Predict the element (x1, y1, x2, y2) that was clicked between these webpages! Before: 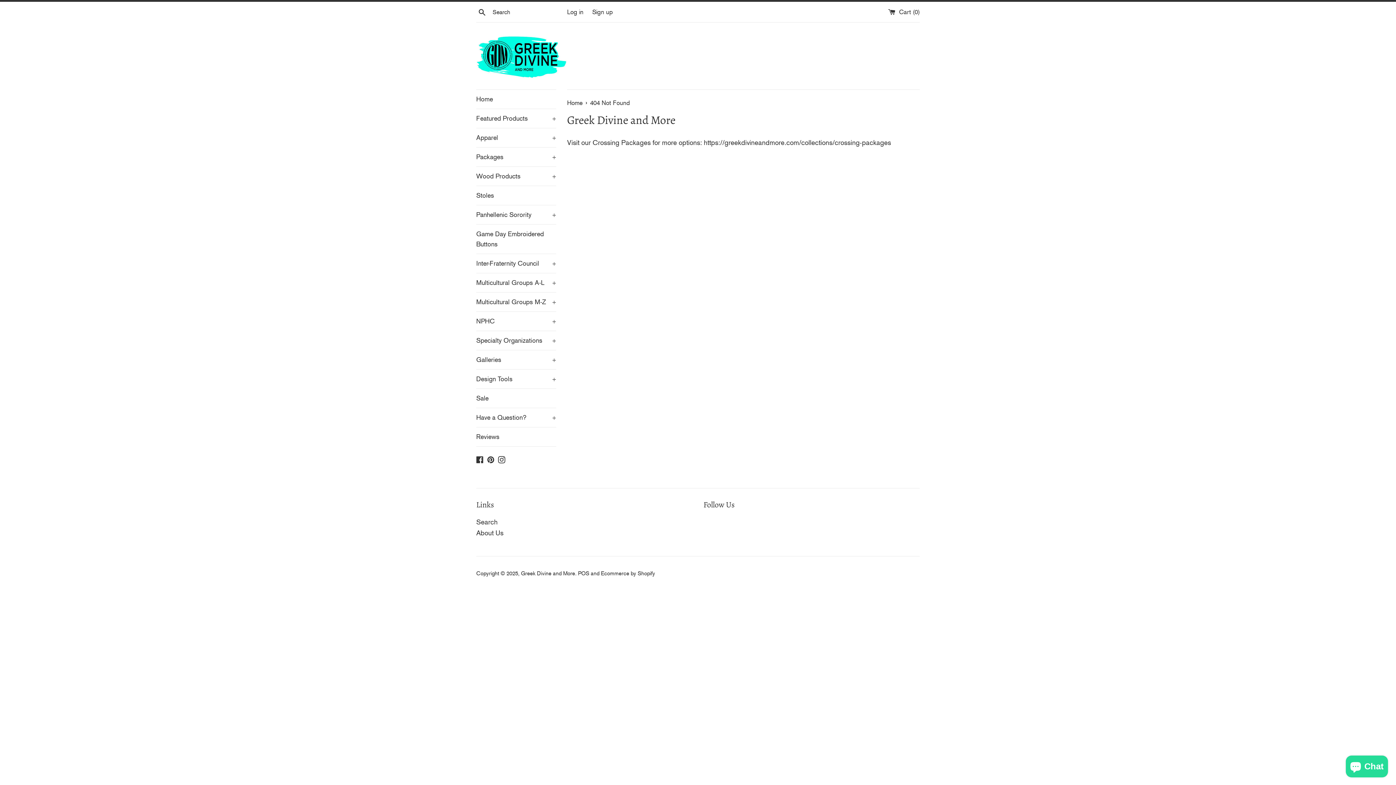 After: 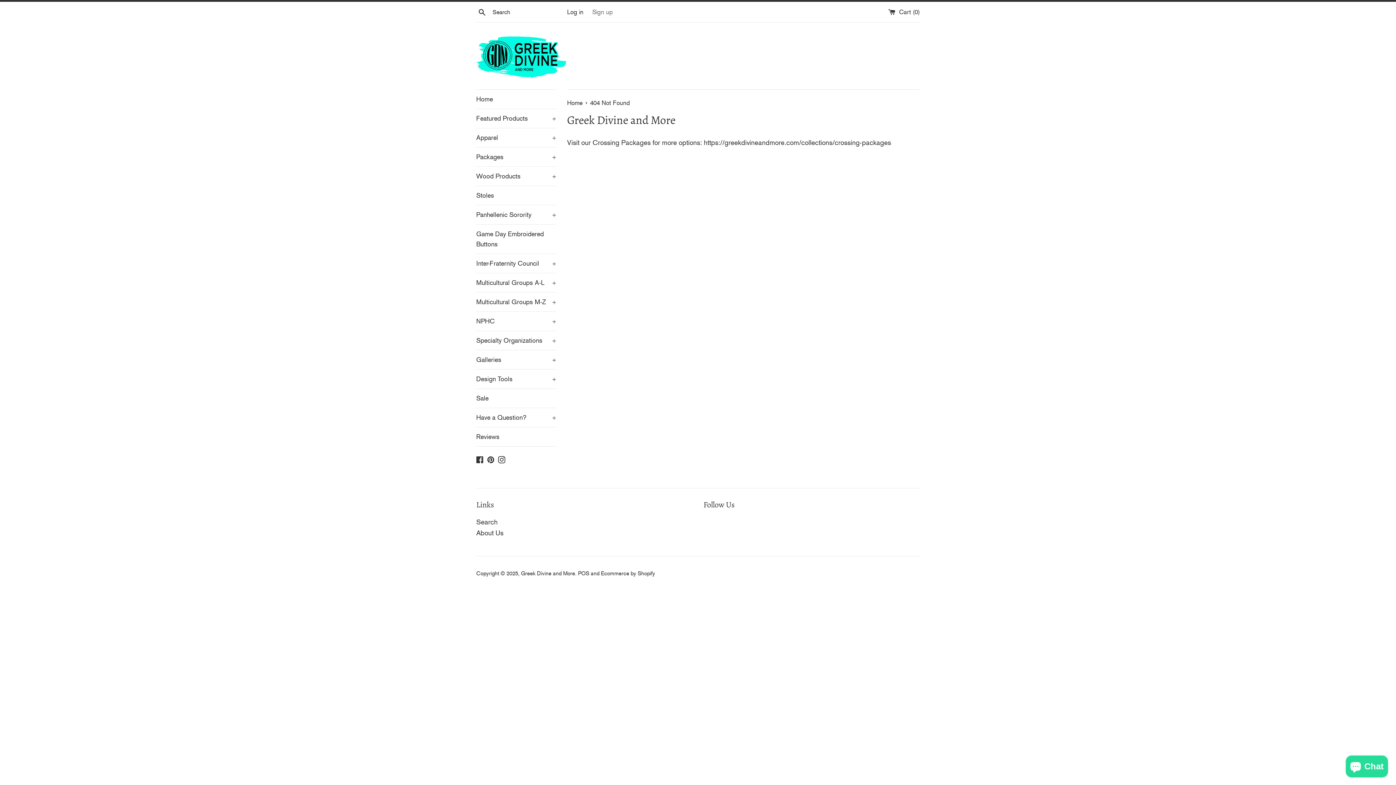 Action: label: Sign up bbox: (592, 8, 613, 15)